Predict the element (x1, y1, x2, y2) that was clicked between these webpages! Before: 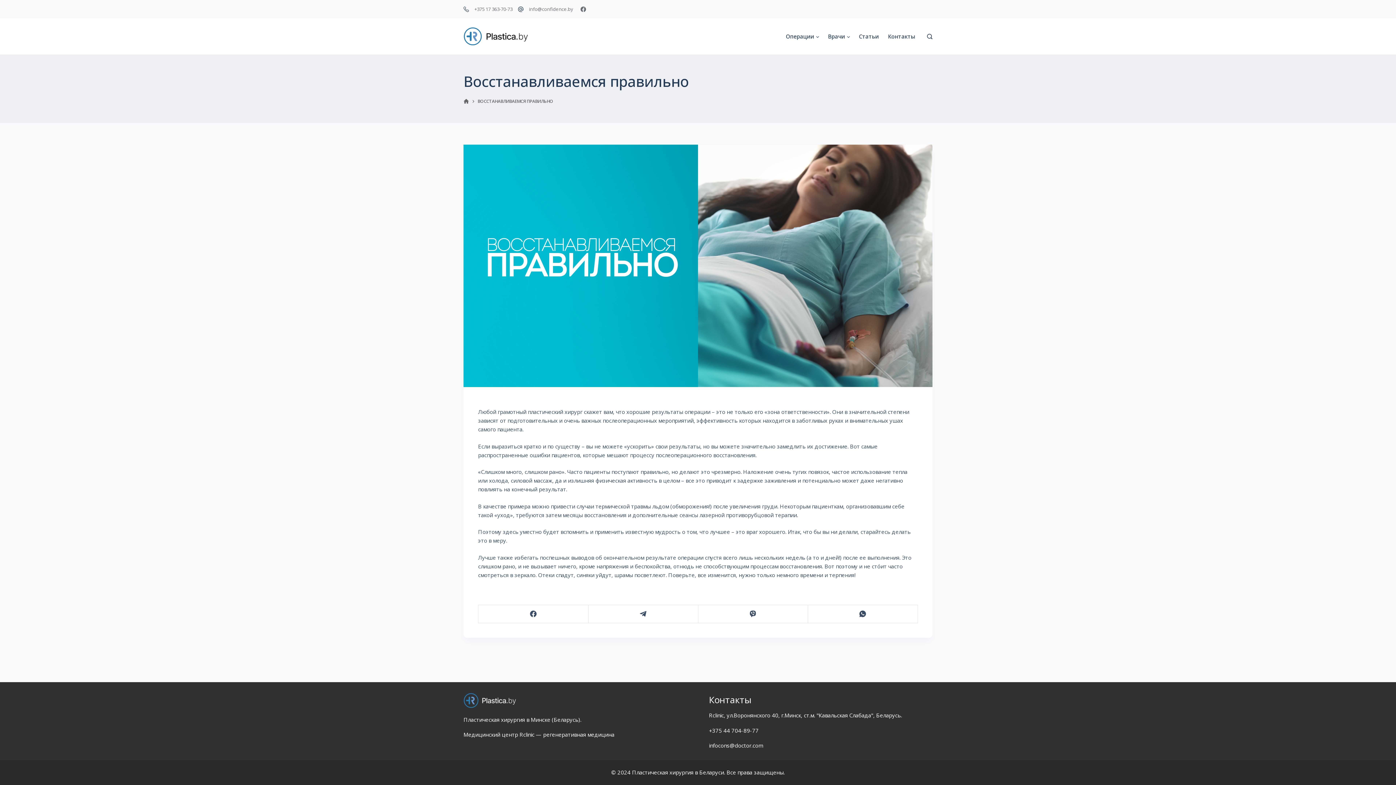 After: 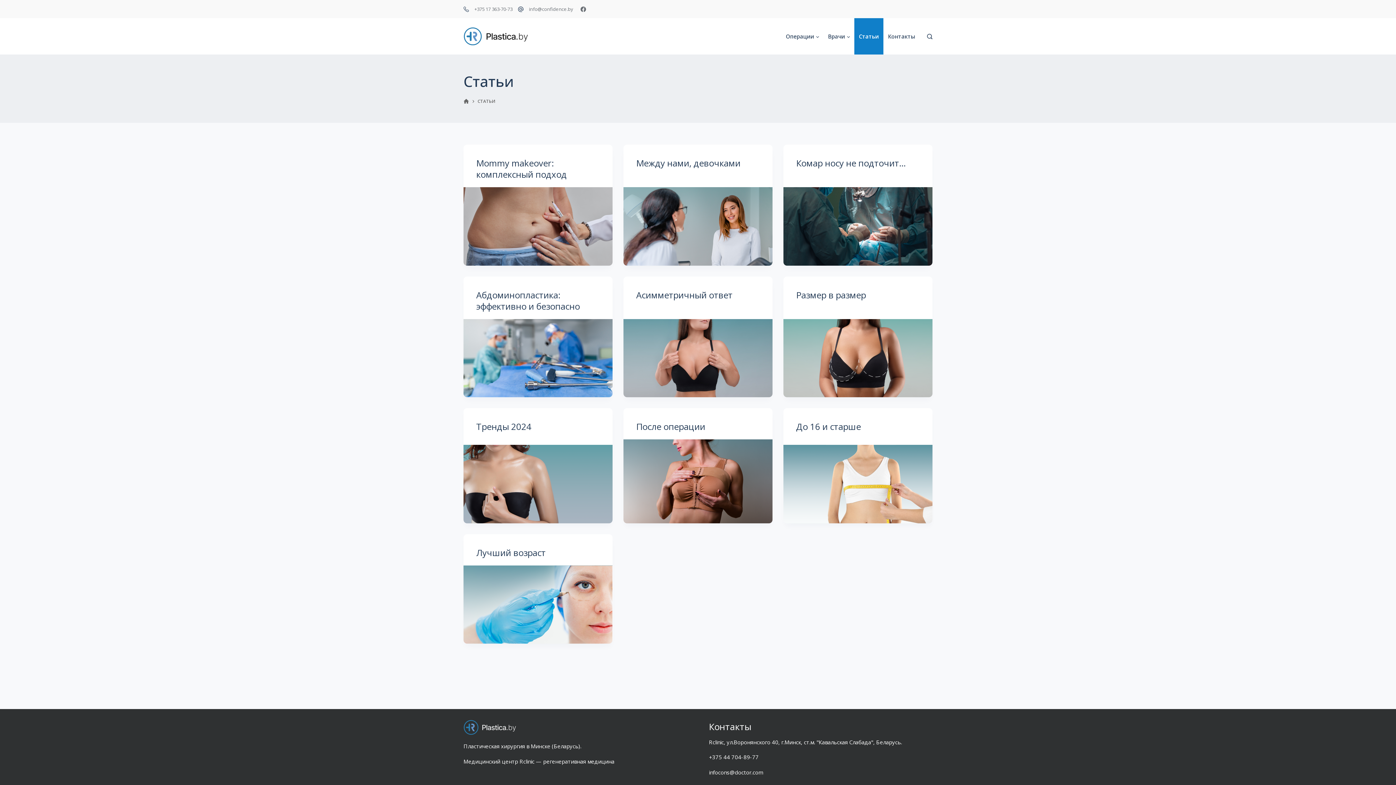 Action: bbox: (854, 18, 883, 54) label: Статьи